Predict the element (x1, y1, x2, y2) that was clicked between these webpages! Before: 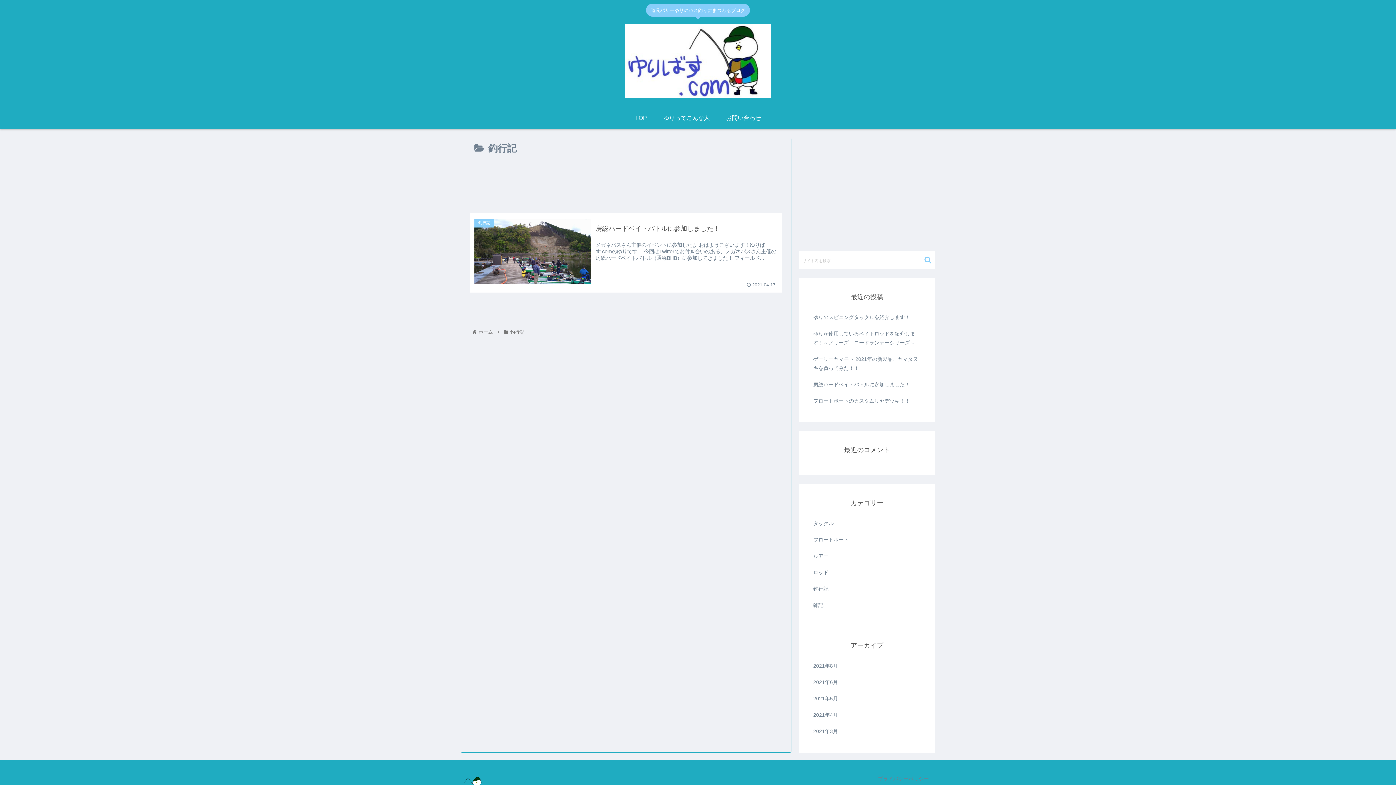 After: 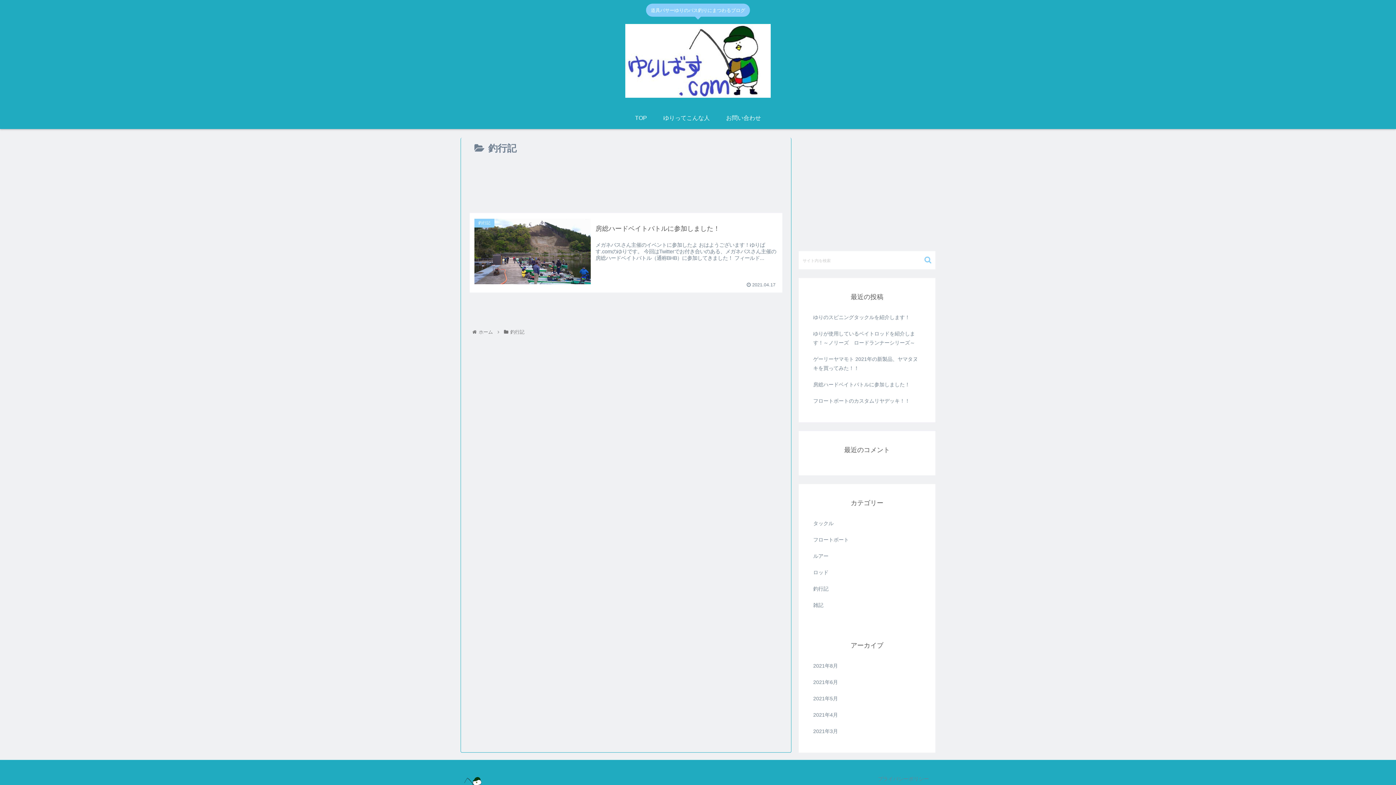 Action: label: 釣行記 bbox: (509, 329, 525, 334)